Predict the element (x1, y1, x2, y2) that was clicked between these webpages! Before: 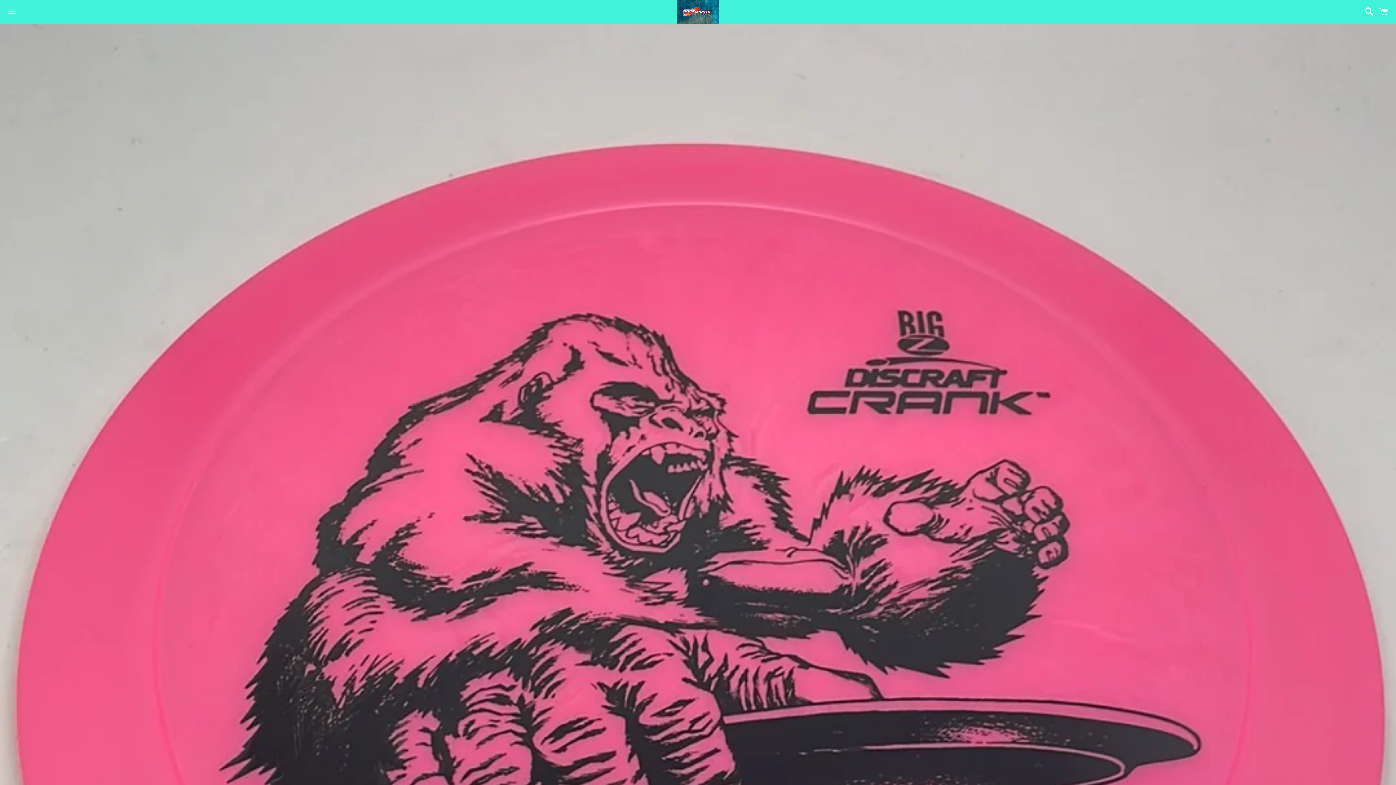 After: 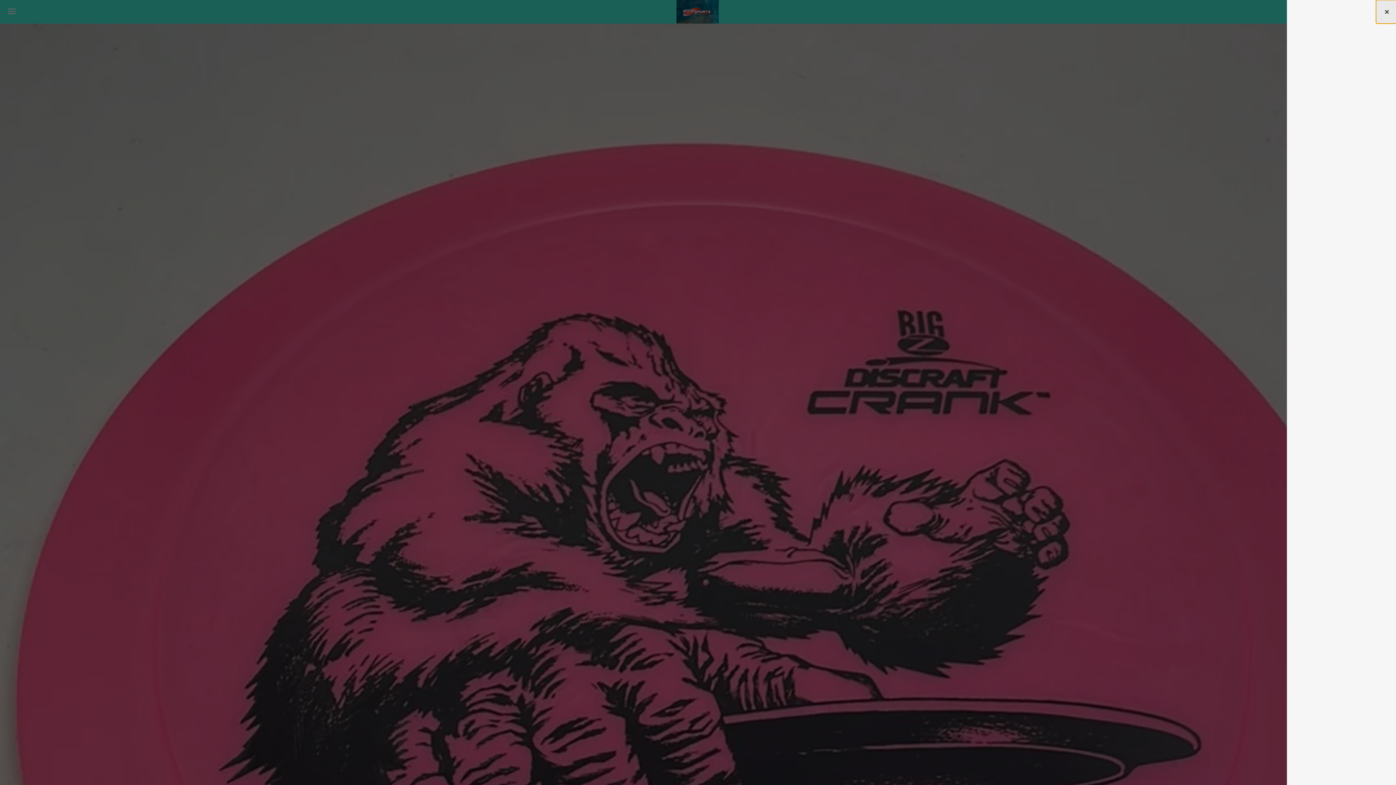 Action: label: Cart bbox: (1375, 0, 1392, 22)